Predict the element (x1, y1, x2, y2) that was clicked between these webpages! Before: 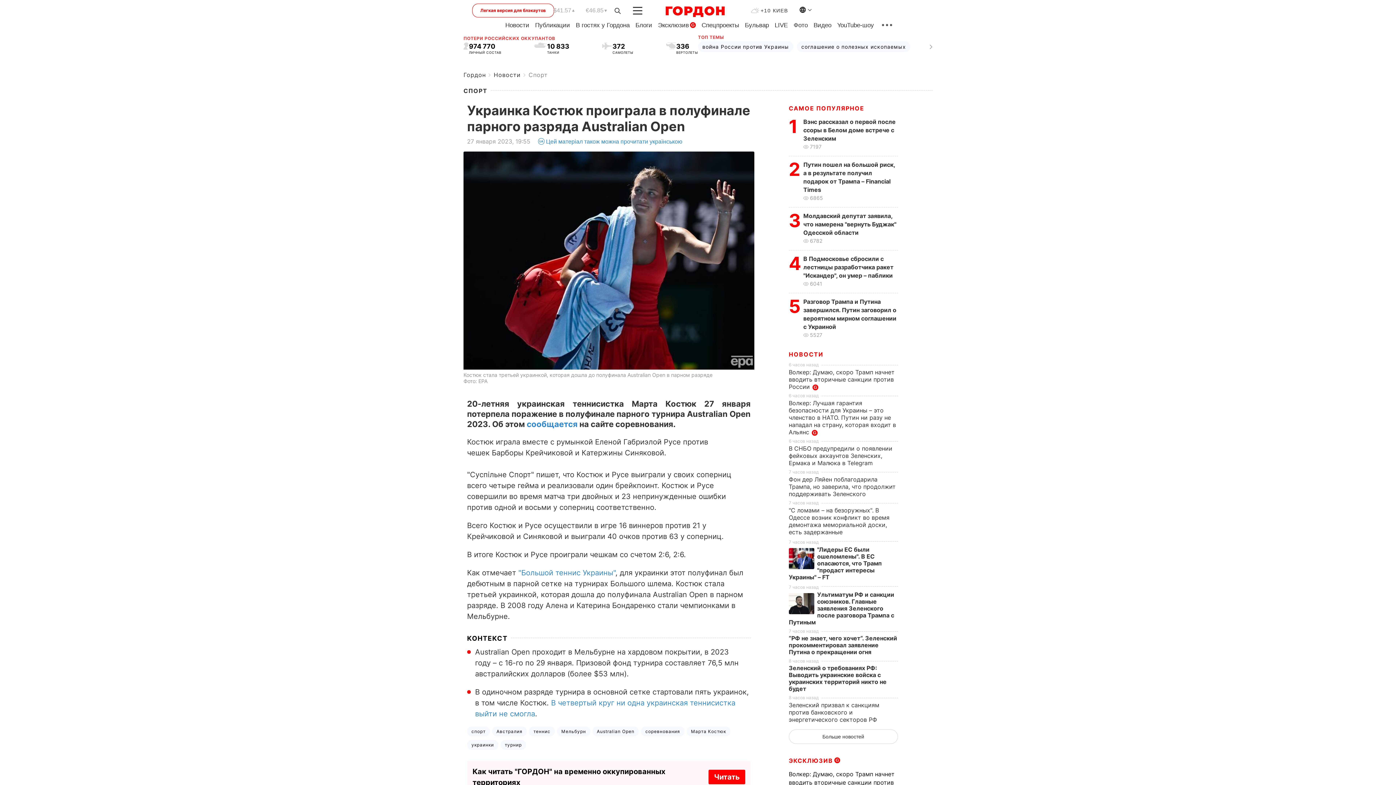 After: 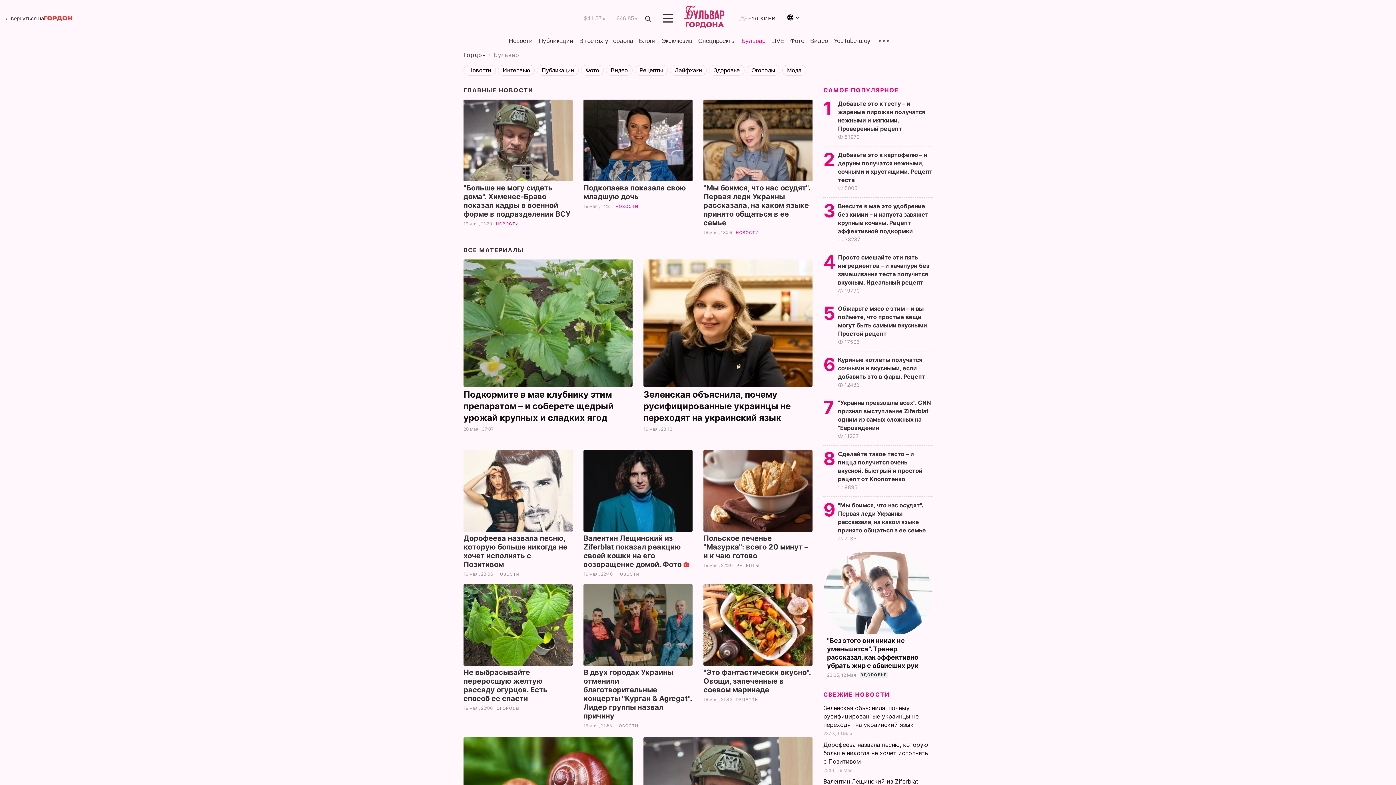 Action: bbox: (745, 21, 769, 28) label: Бульвар